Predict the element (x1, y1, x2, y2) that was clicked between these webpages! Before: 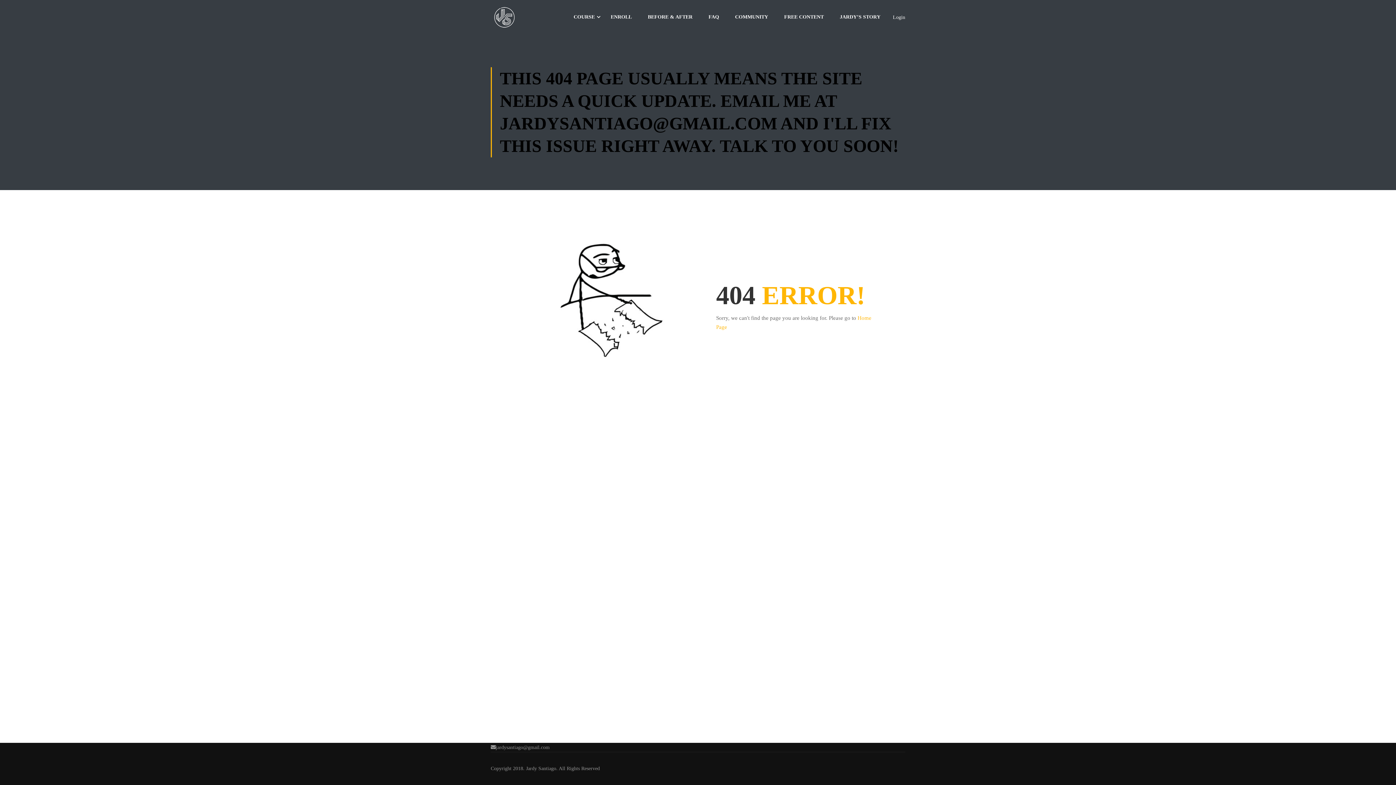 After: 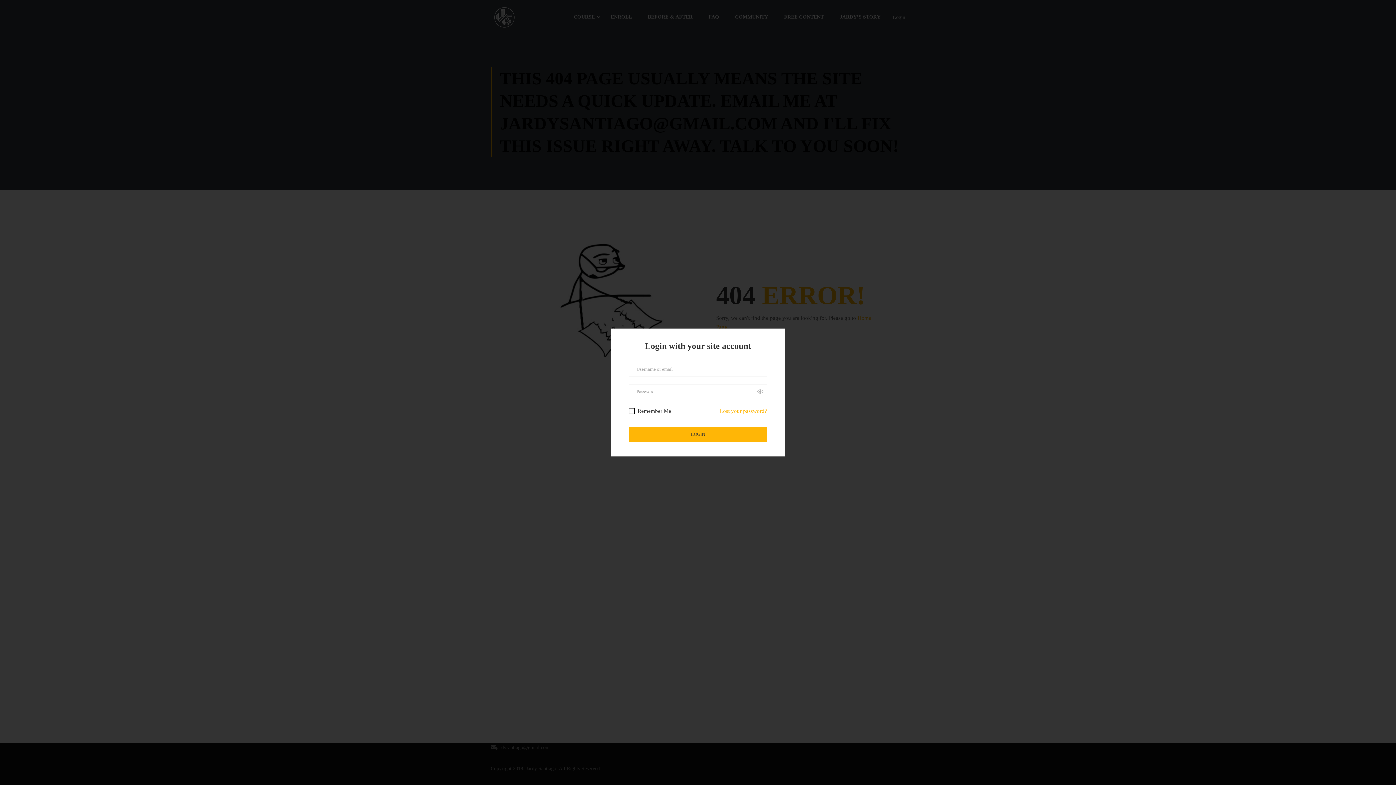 Action: bbox: (893, 13, 905, 21) label: Login